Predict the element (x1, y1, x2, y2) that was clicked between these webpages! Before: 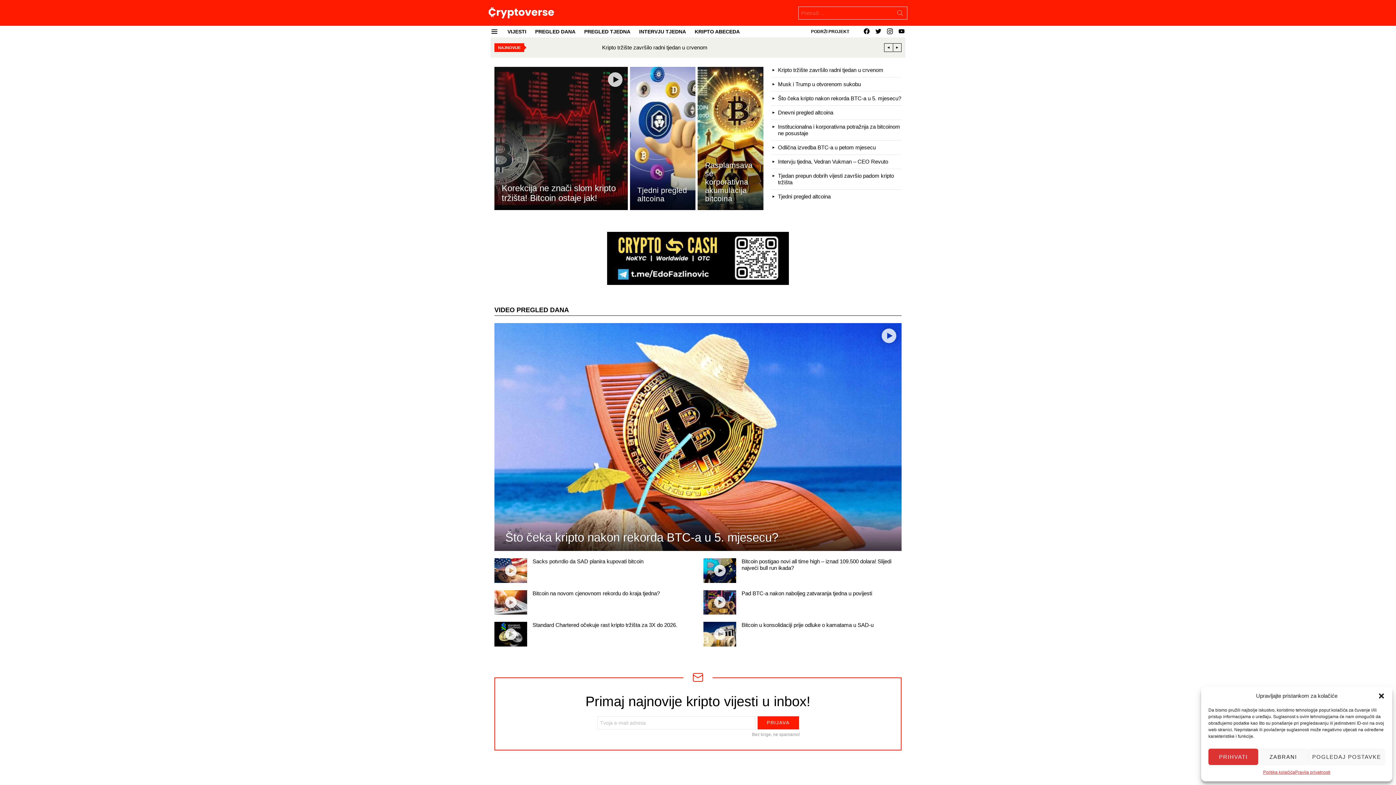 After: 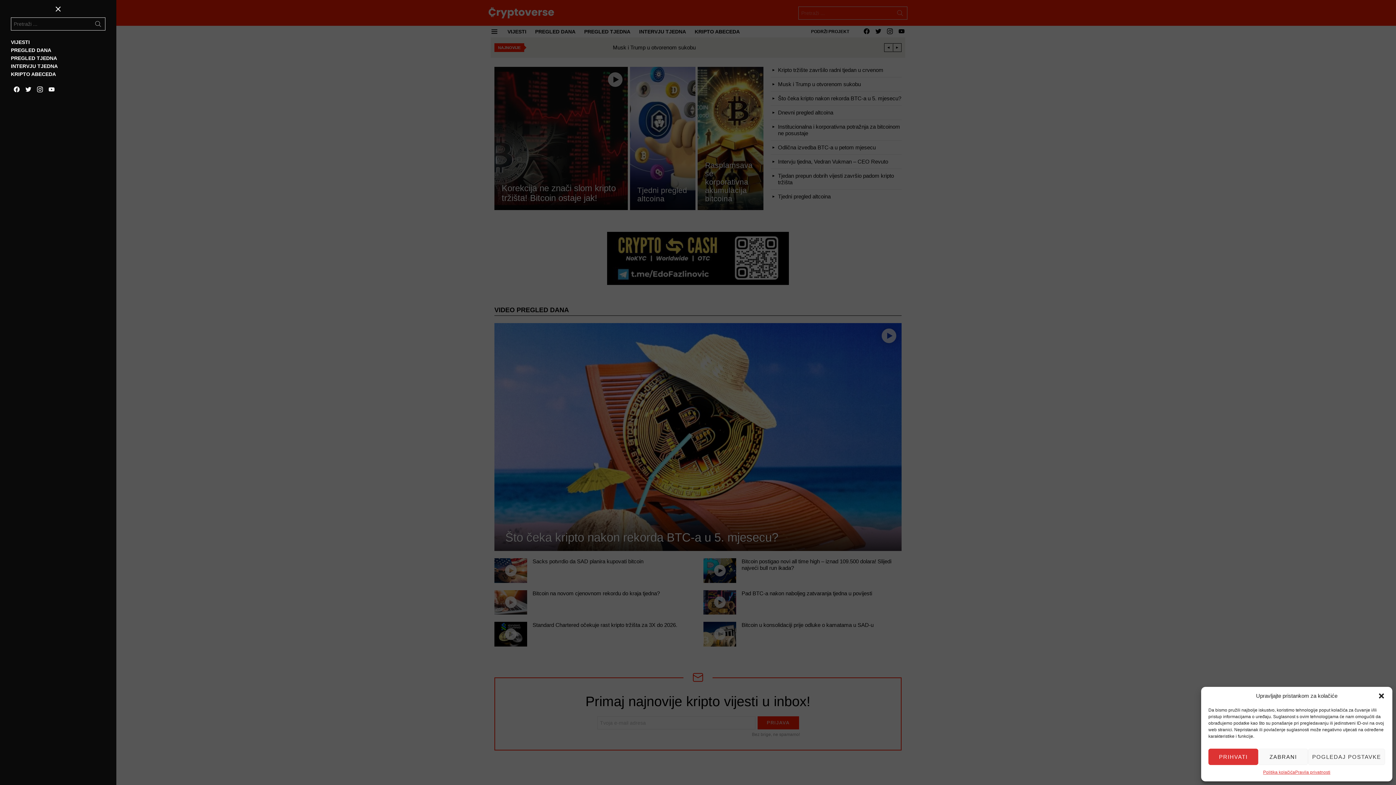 Action: bbox: (488, 27, 500, 36) label: Menu